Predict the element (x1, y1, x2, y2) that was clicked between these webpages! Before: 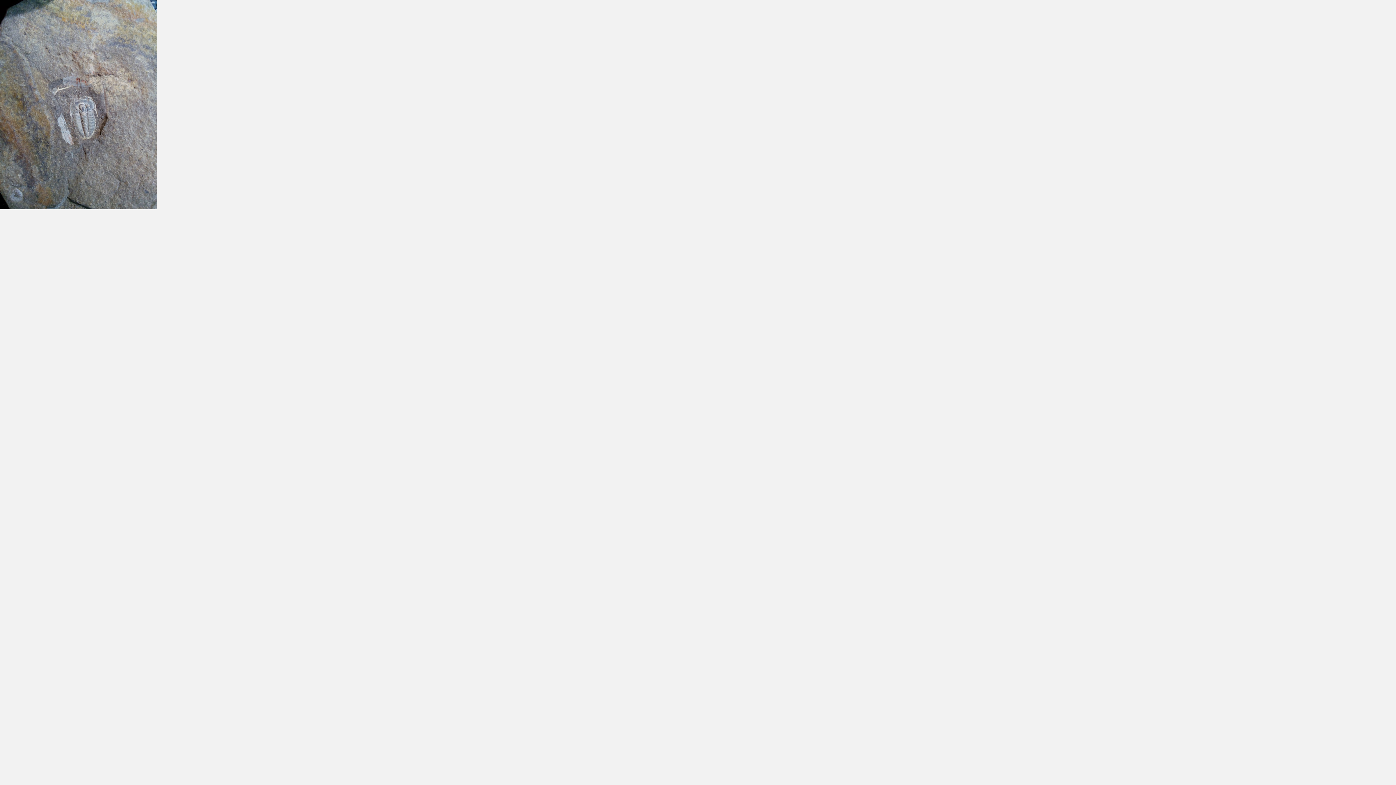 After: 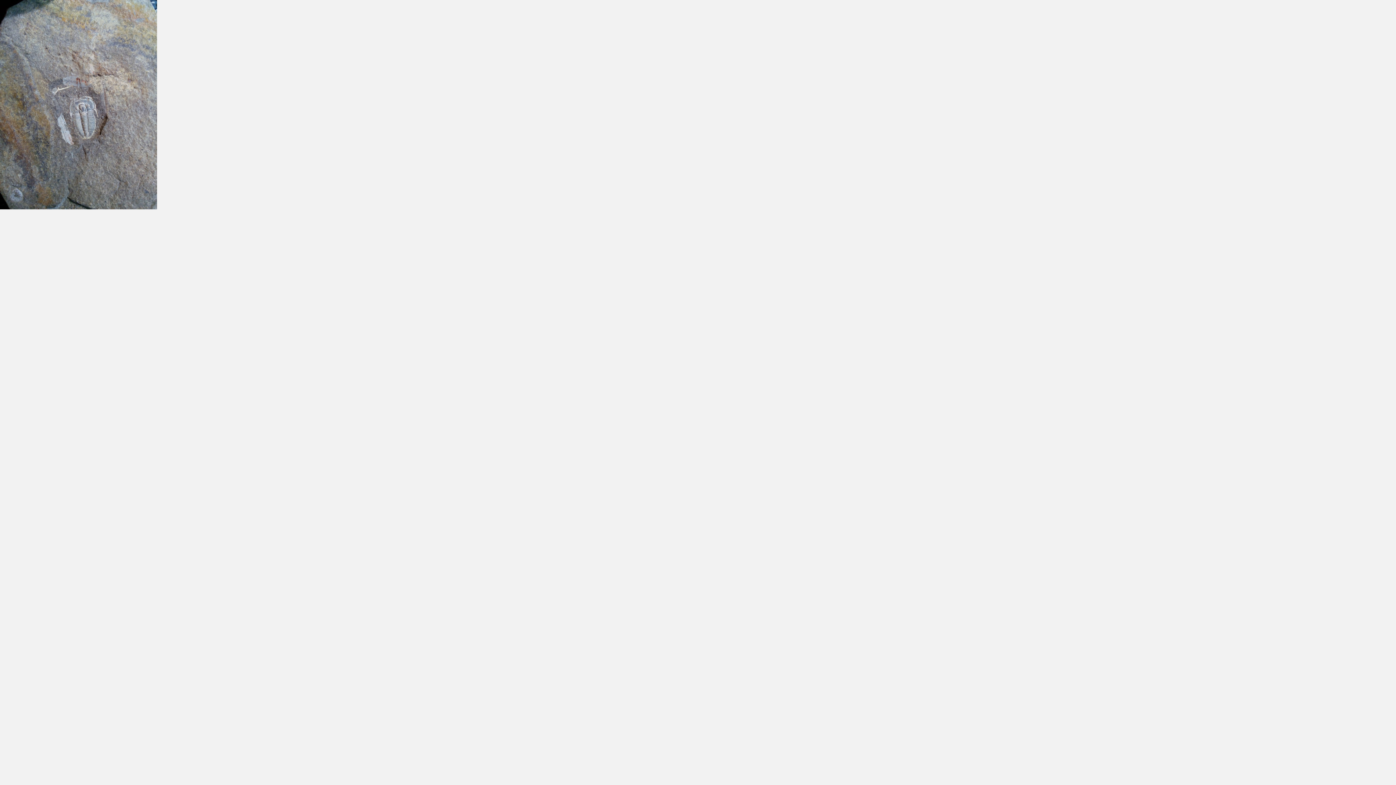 Action: bbox: (0, 205, 157, 210)